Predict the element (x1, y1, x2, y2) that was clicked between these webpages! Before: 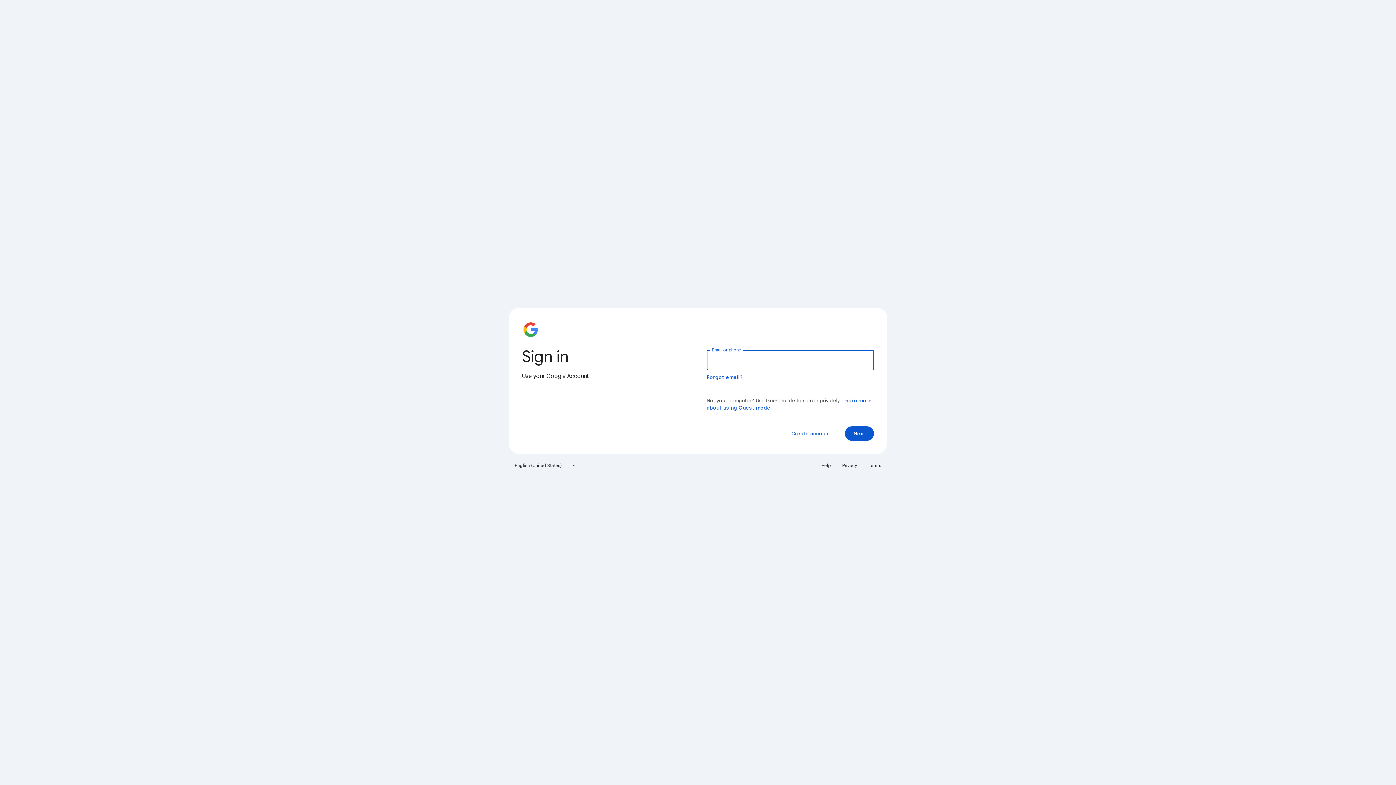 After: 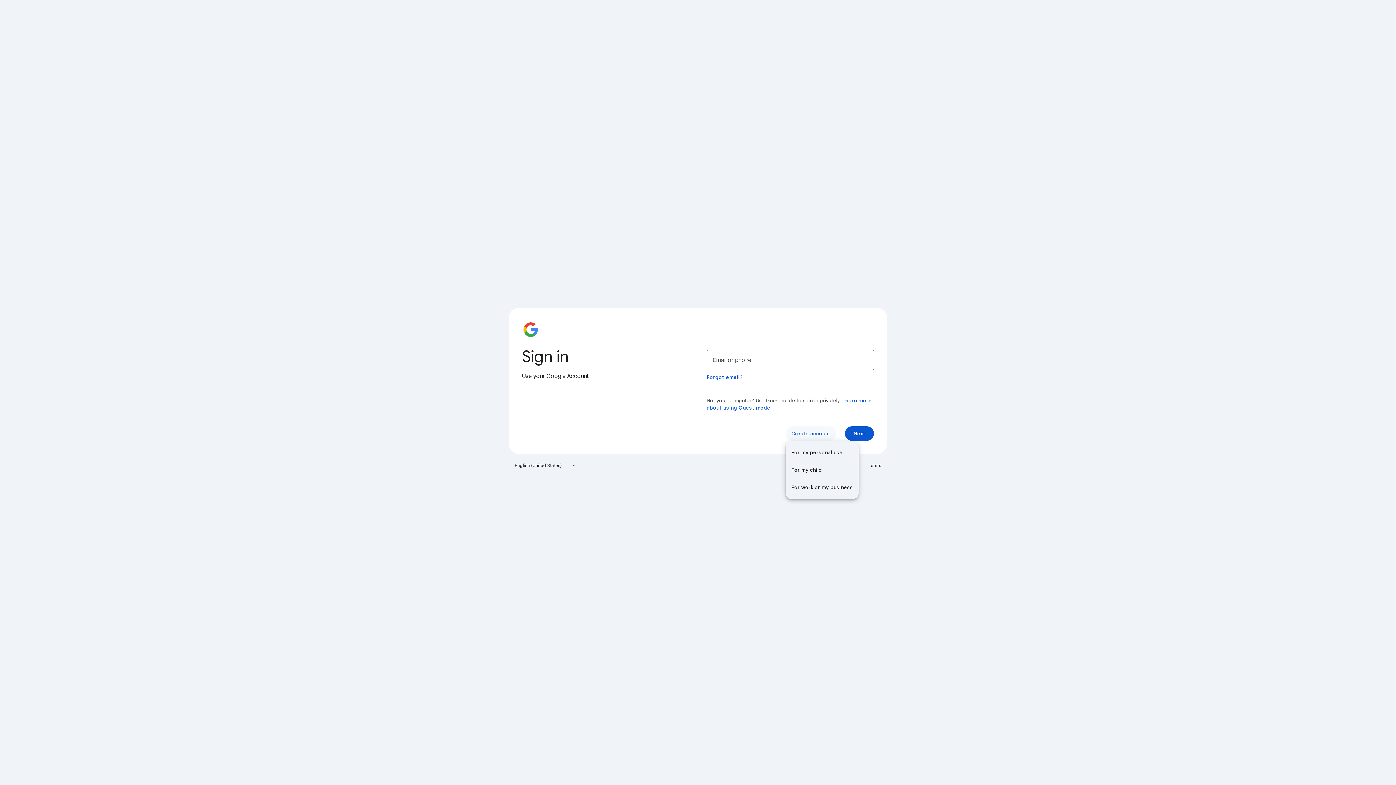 Action: bbox: (785, 426, 836, 441) label: Create account